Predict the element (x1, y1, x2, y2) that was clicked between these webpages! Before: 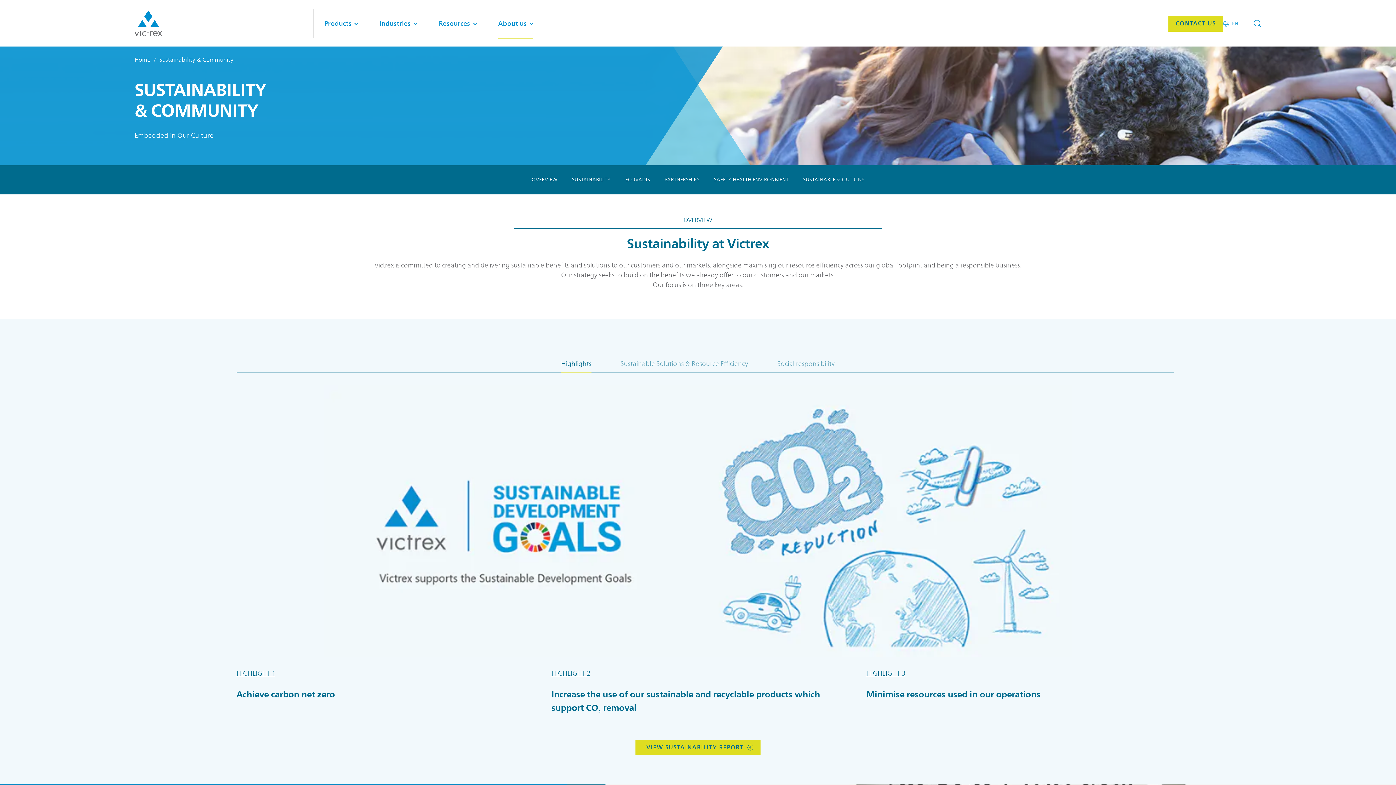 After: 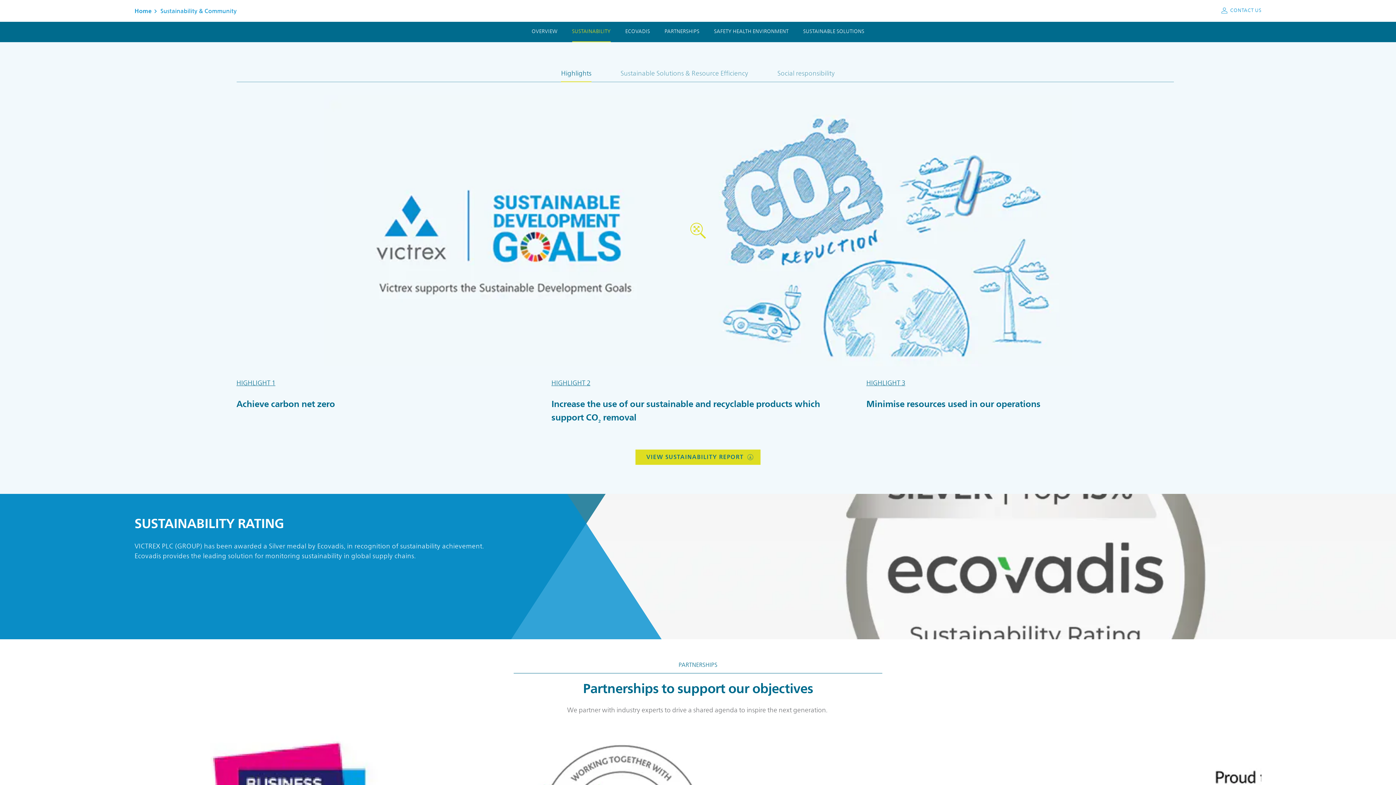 Action: bbox: (572, 176, 610, 183) label: SUSTAINABILITY